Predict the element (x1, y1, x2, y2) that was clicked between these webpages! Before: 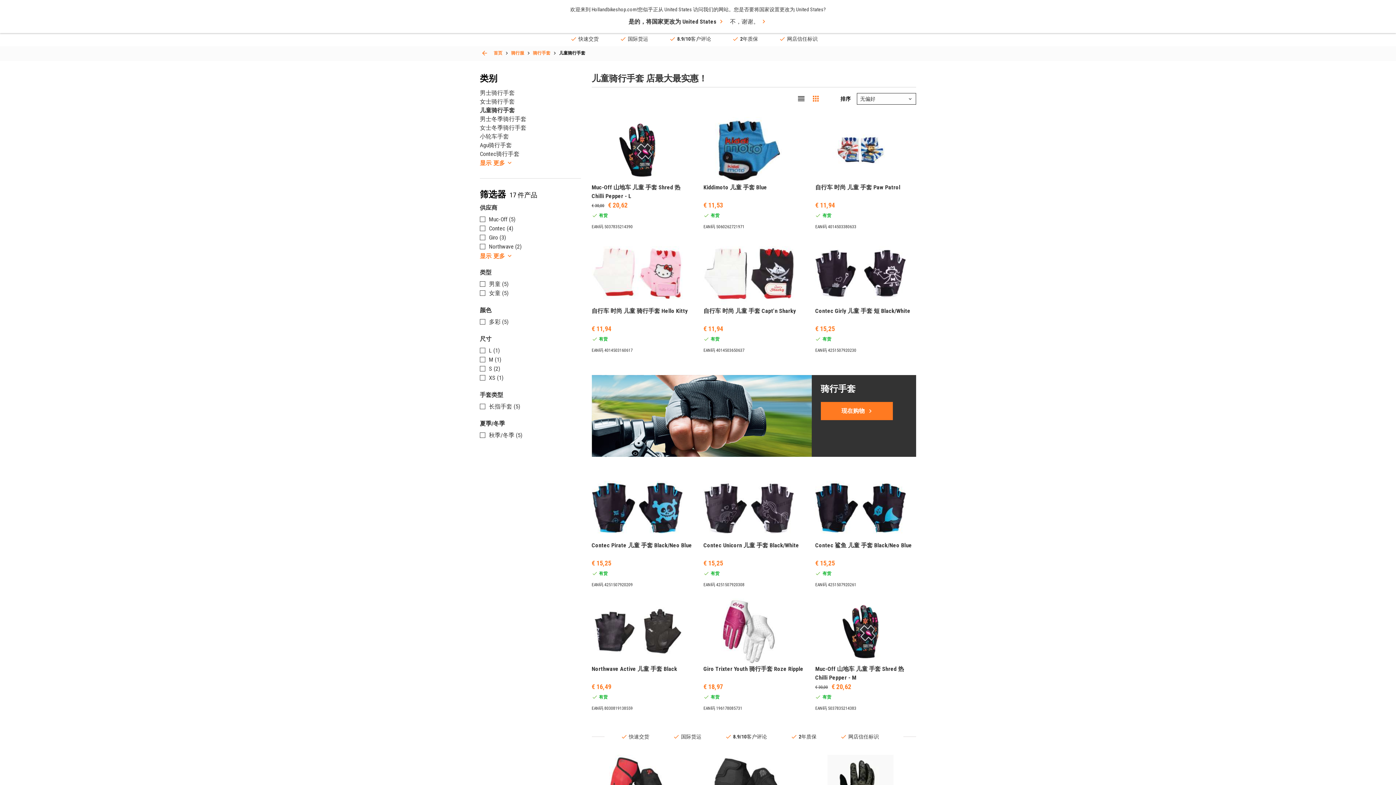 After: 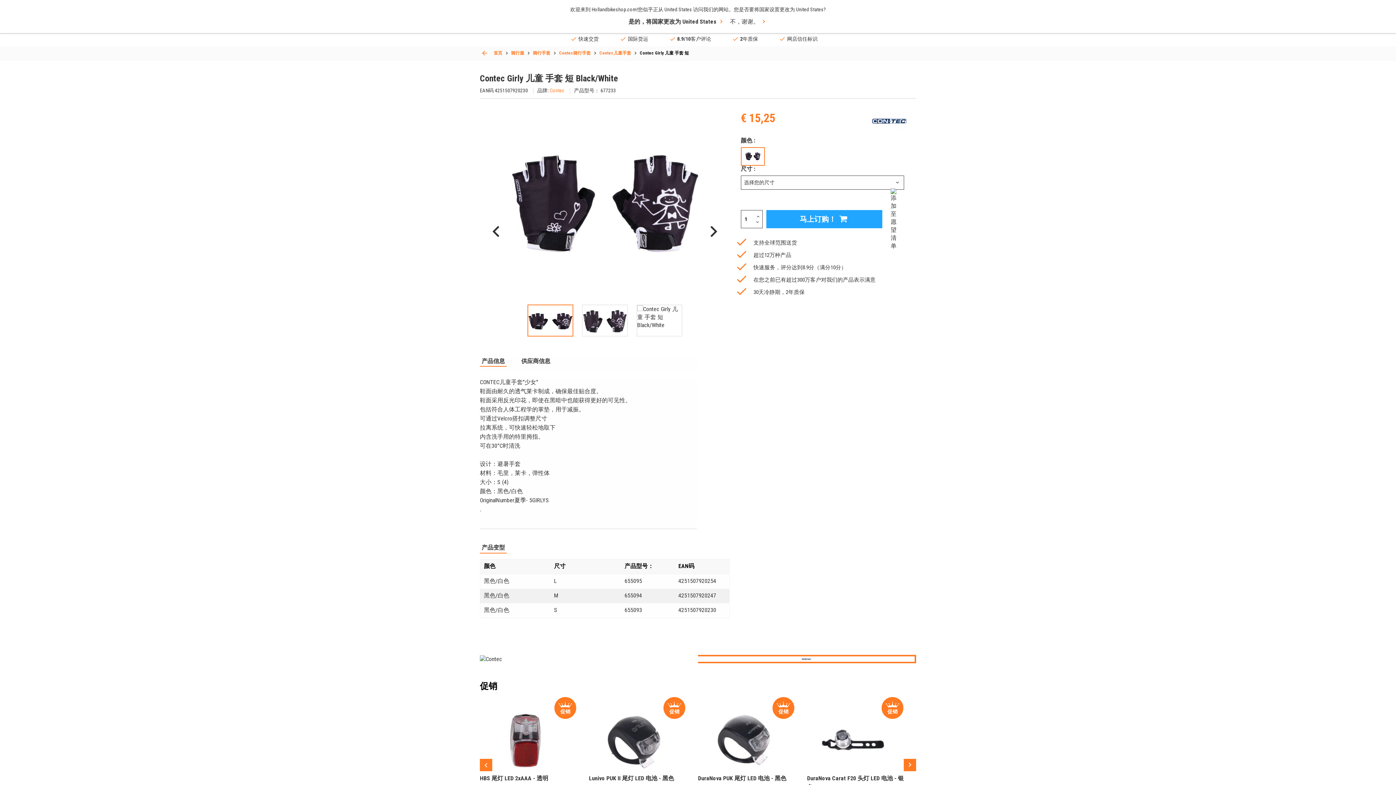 Action: label: Contec Girly 儿童 手套 短 Black/White
€ 15,25
有货
EAN码 4251507920230 bbox: (815, 240, 916, 353)